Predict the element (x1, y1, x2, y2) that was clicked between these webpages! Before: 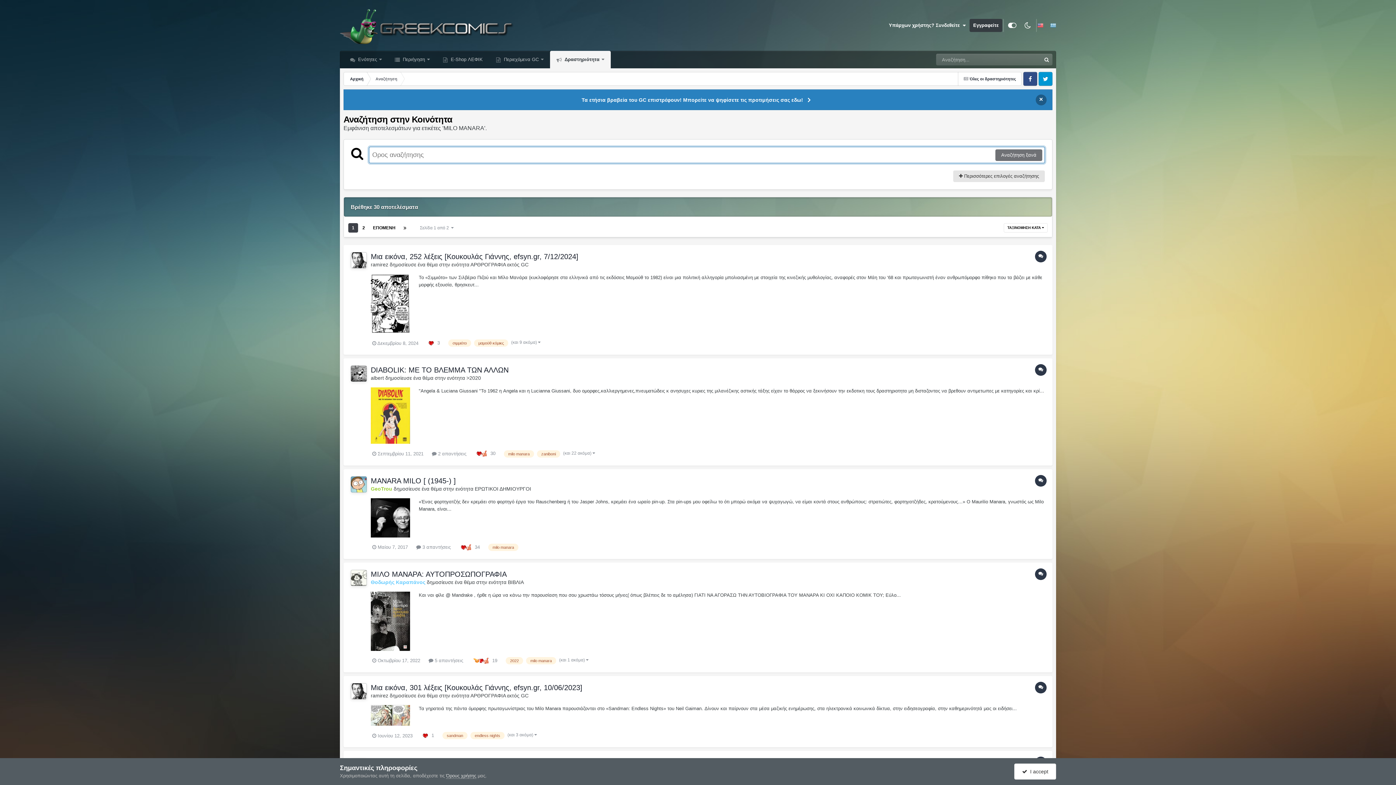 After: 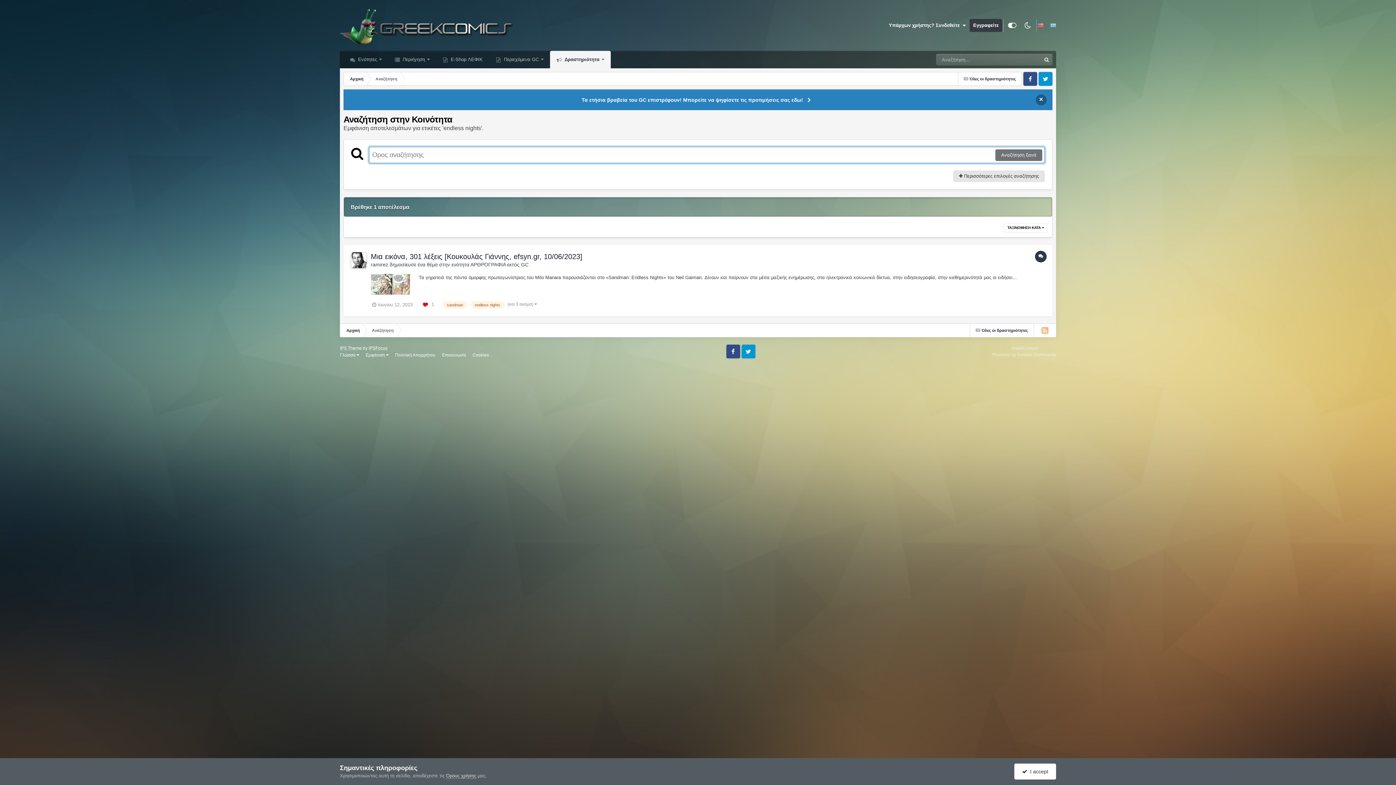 Action: bbox: (470, 732, 504, 739) label: endless nights